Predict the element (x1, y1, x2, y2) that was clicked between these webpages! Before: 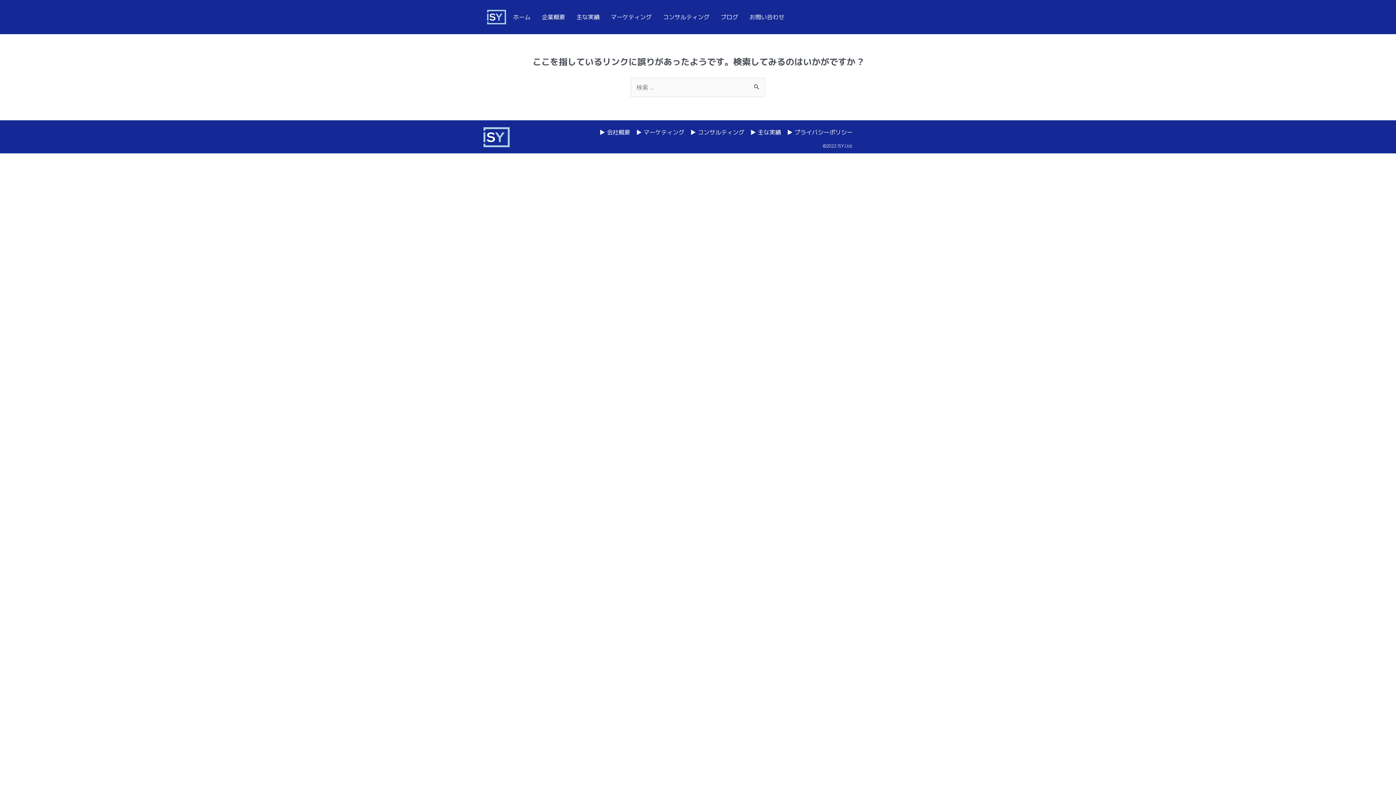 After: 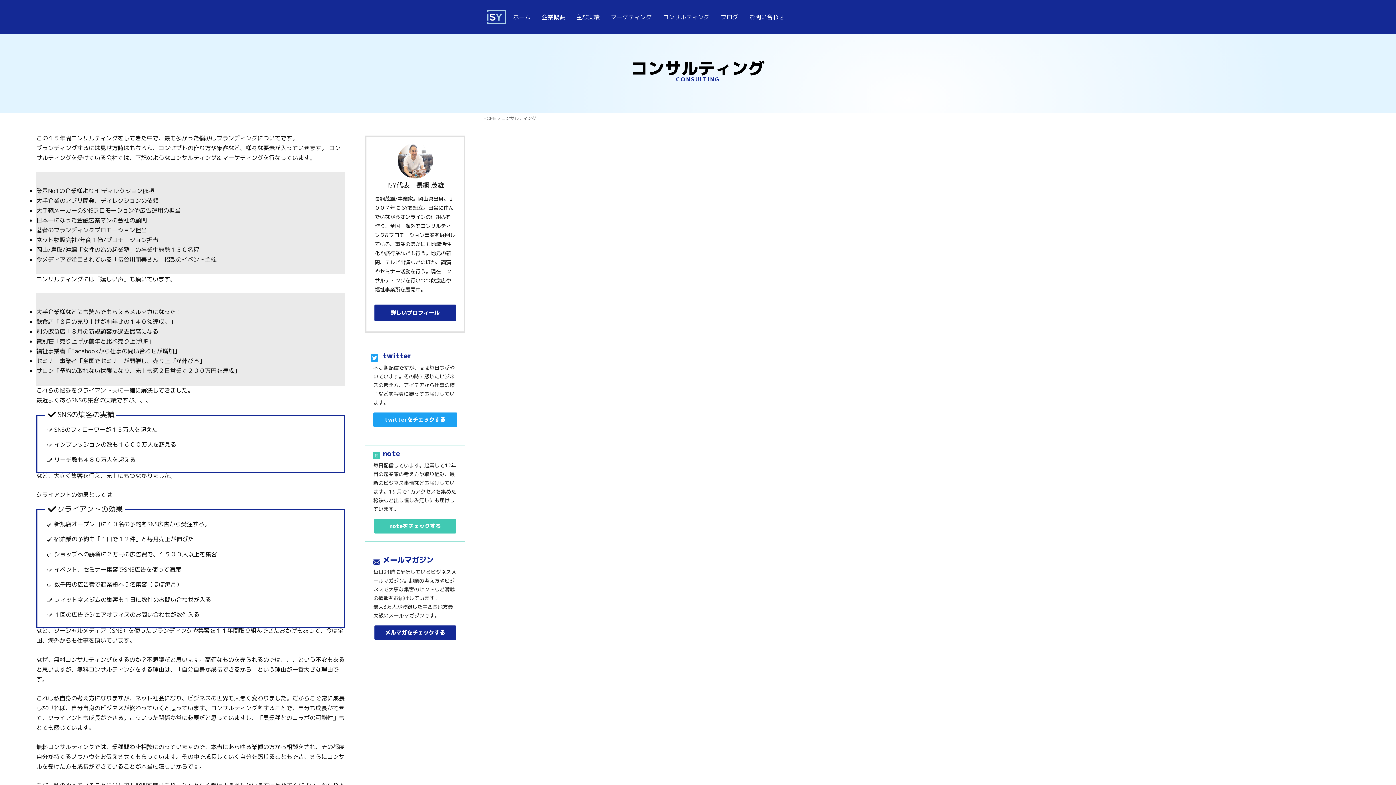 Action: label: ▶ コンサルティング bbox: (690, 128, 744, 136)